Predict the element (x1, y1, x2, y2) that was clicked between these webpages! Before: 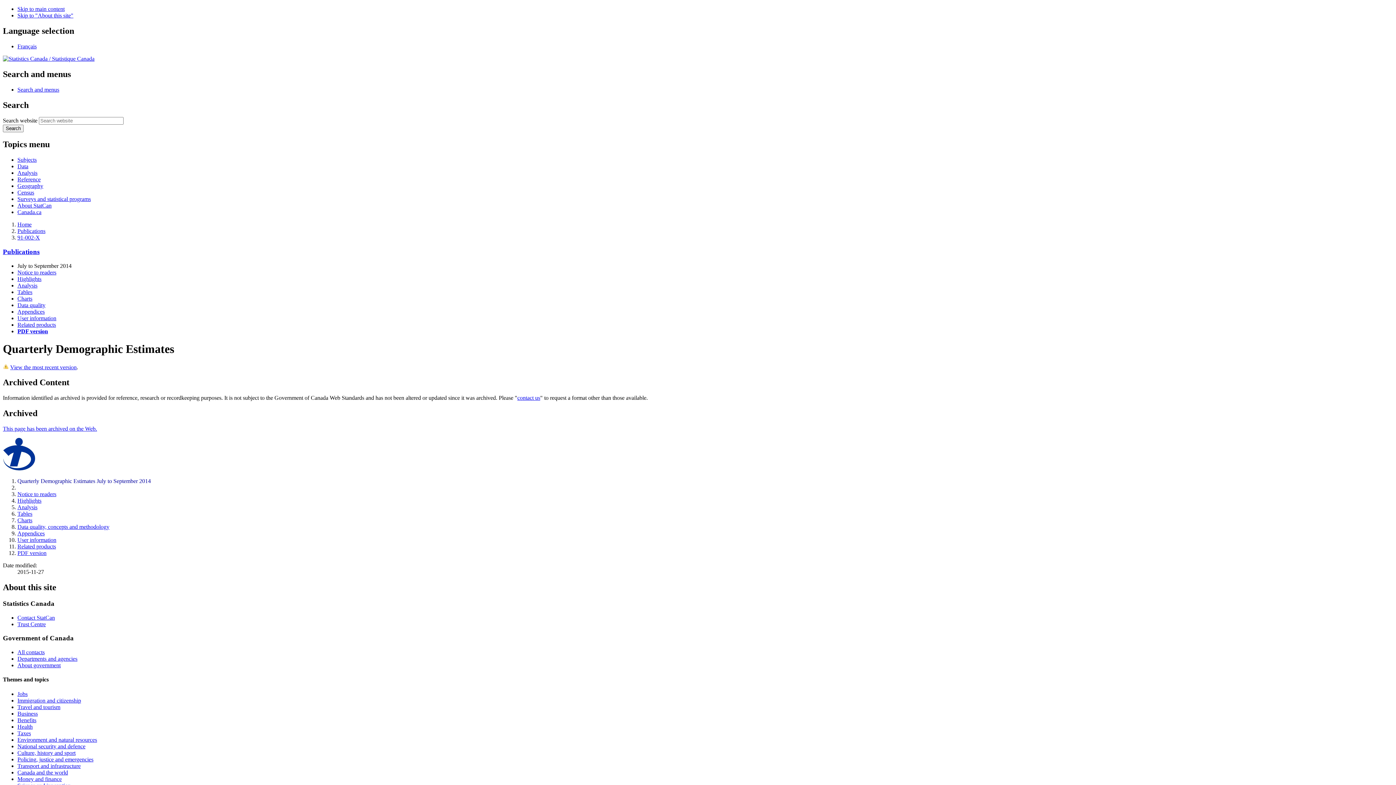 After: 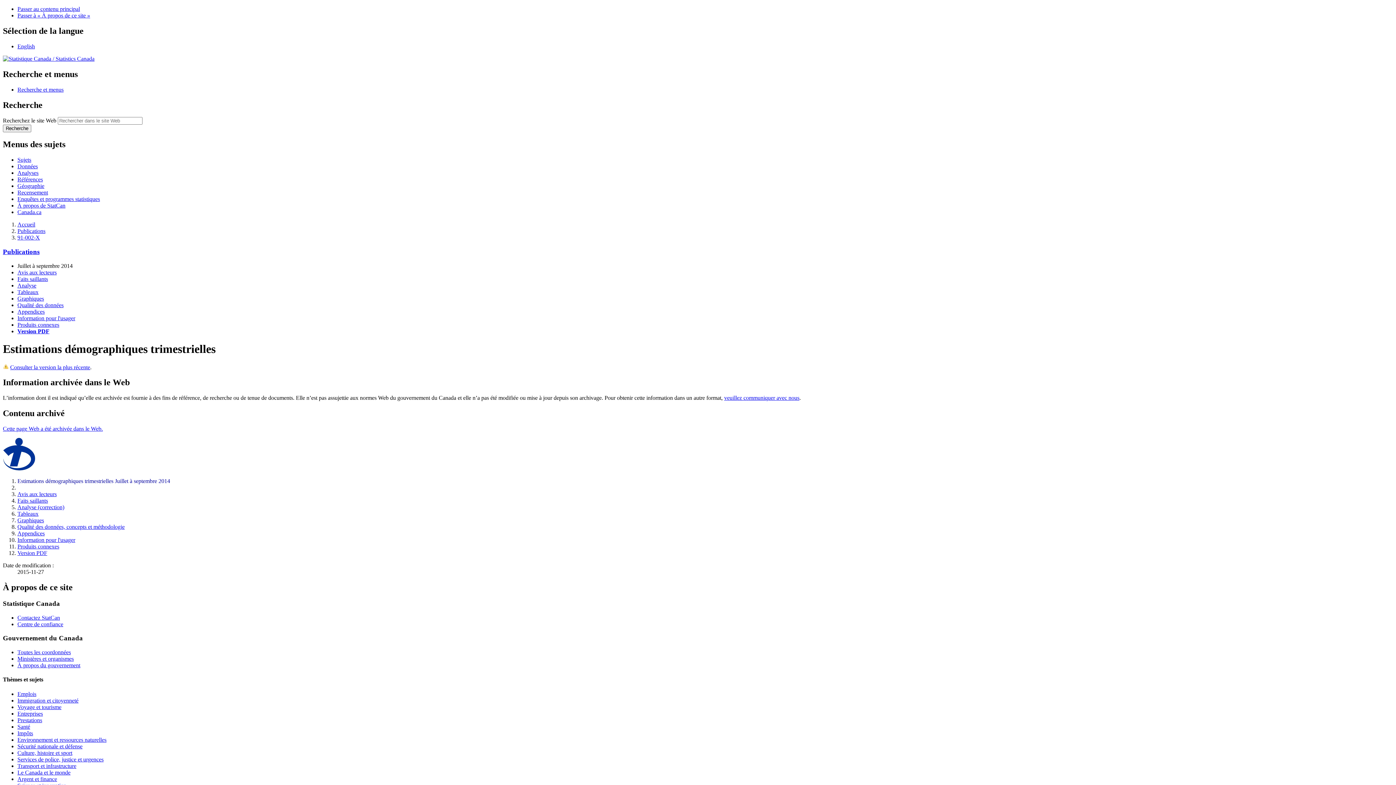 Action: bbox: (17, 43, 36, 49) label: Français